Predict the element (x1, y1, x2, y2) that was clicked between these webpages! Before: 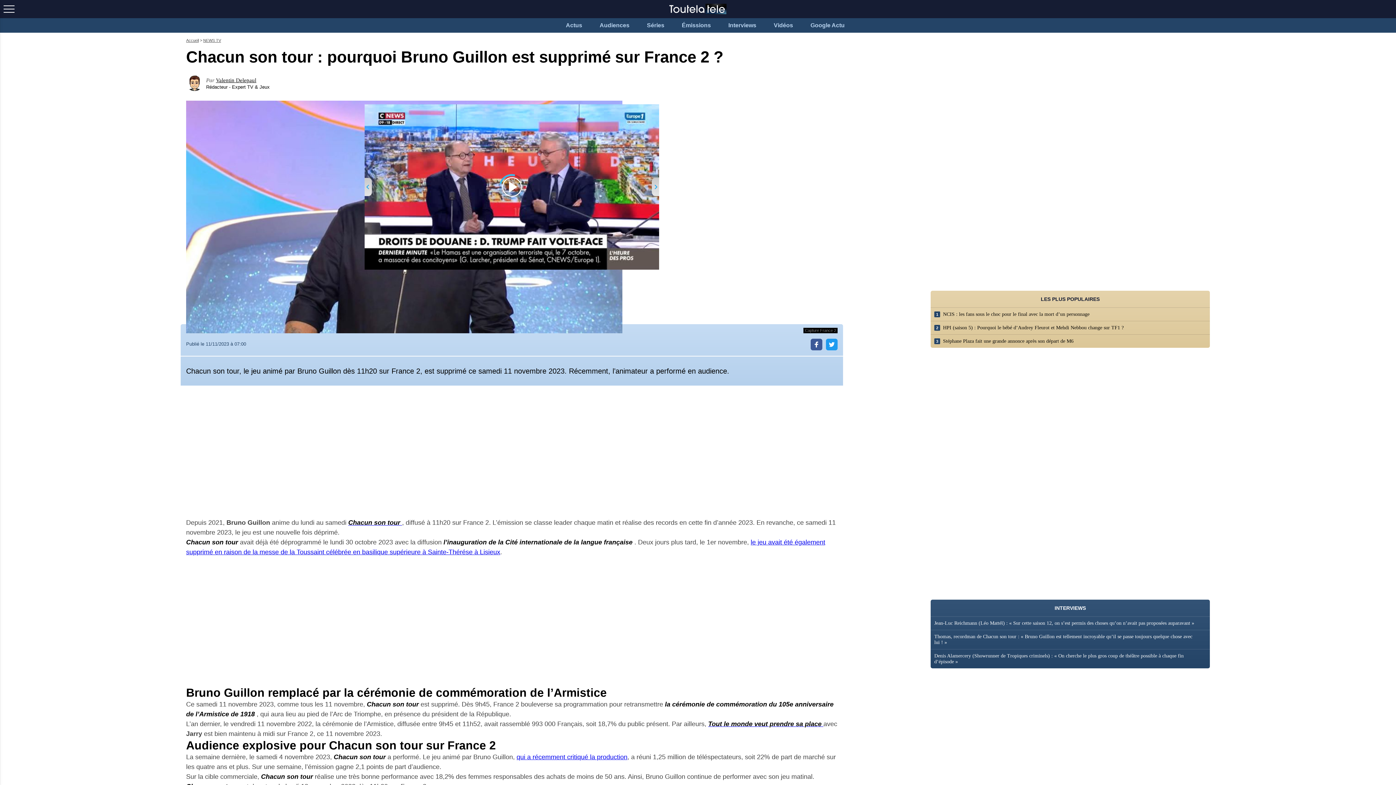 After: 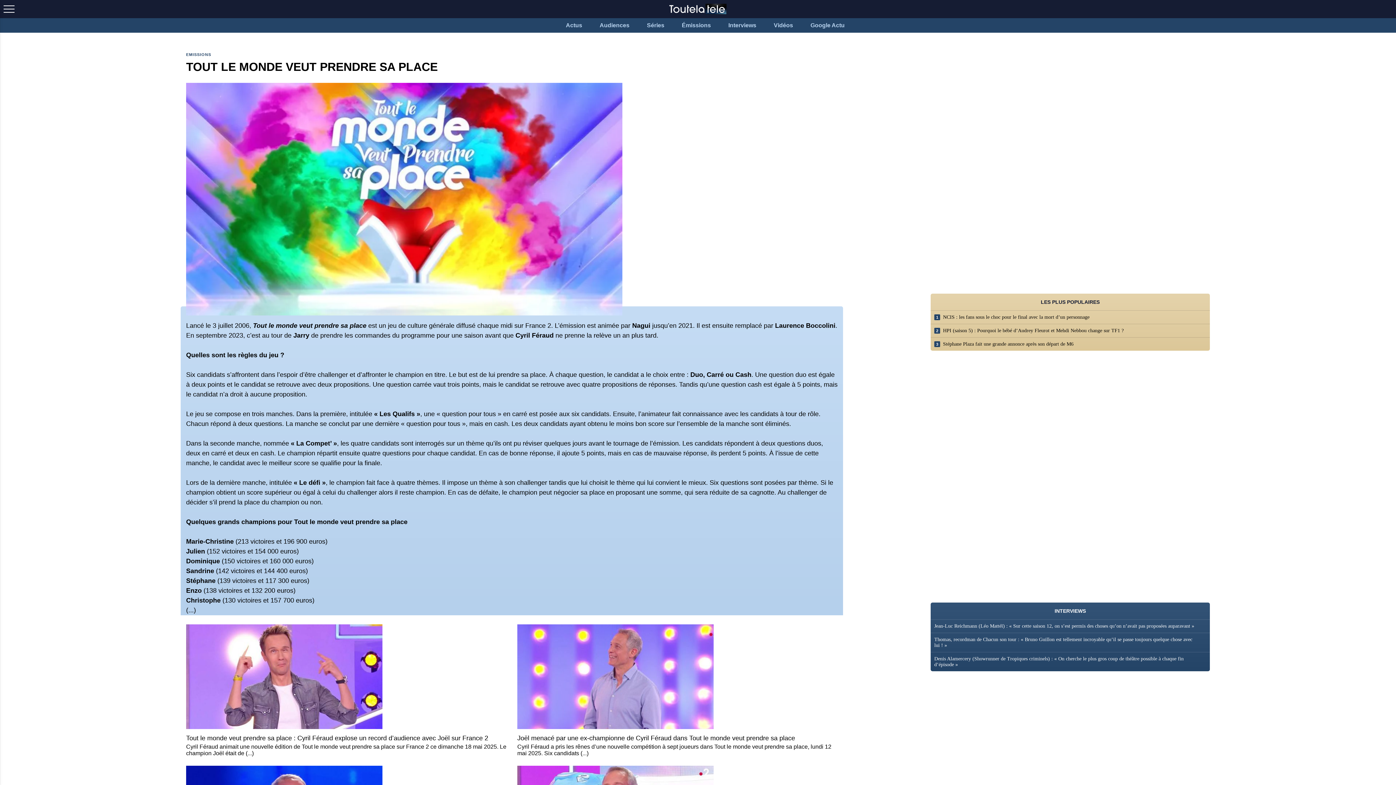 Action: label: Tout le monde veut prendre sa place  bbox: (708, 720, 823, 728)